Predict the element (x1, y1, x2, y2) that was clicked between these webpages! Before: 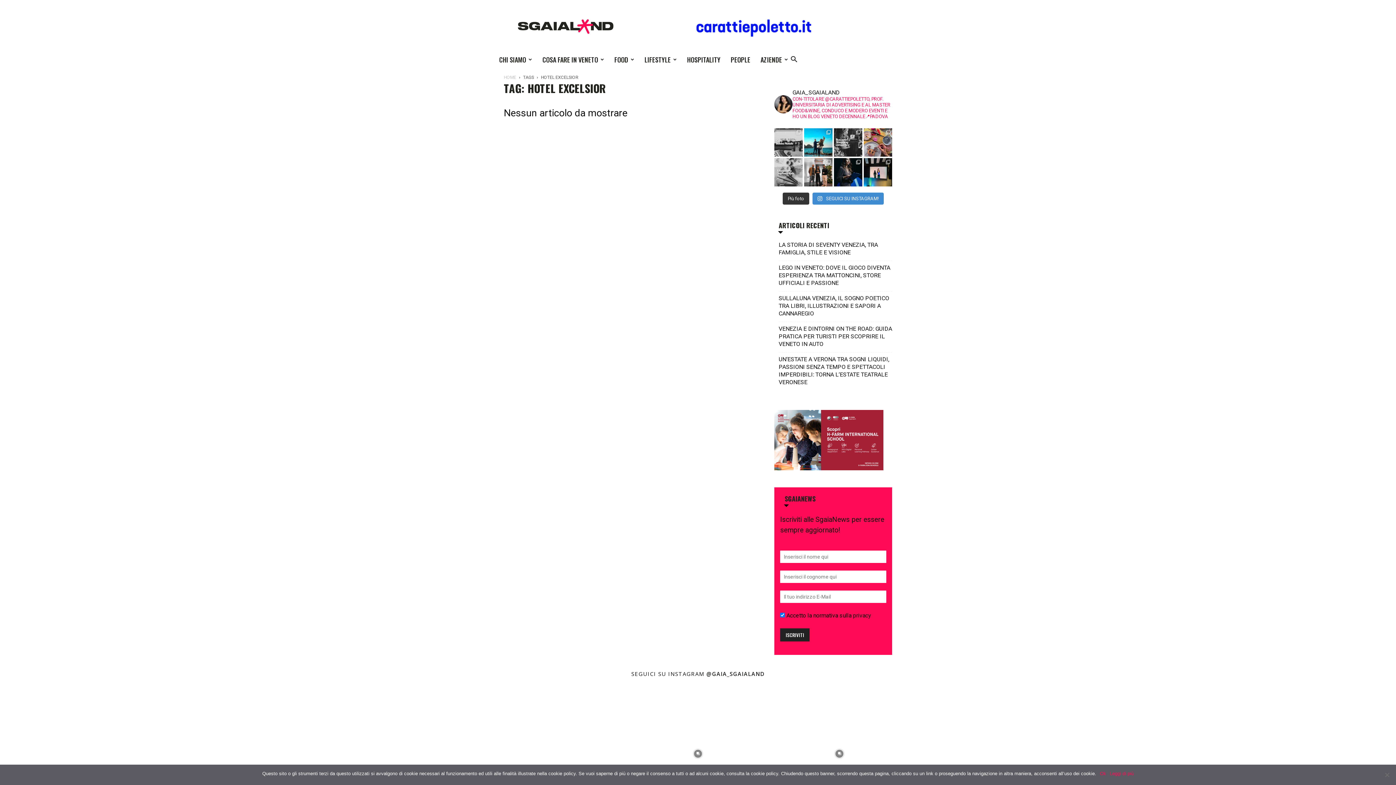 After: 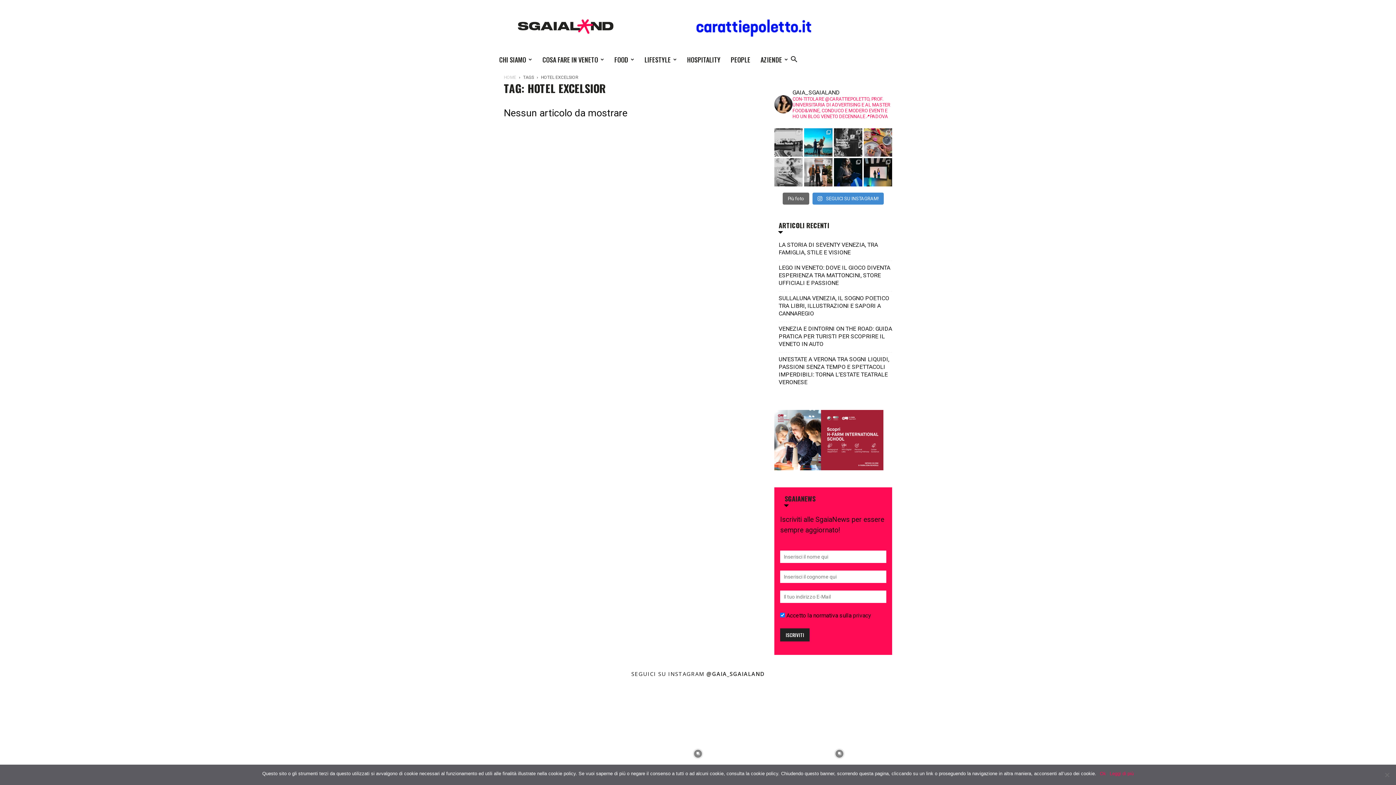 Action: bbox: (782, 192, 809, 204) label: Più foto